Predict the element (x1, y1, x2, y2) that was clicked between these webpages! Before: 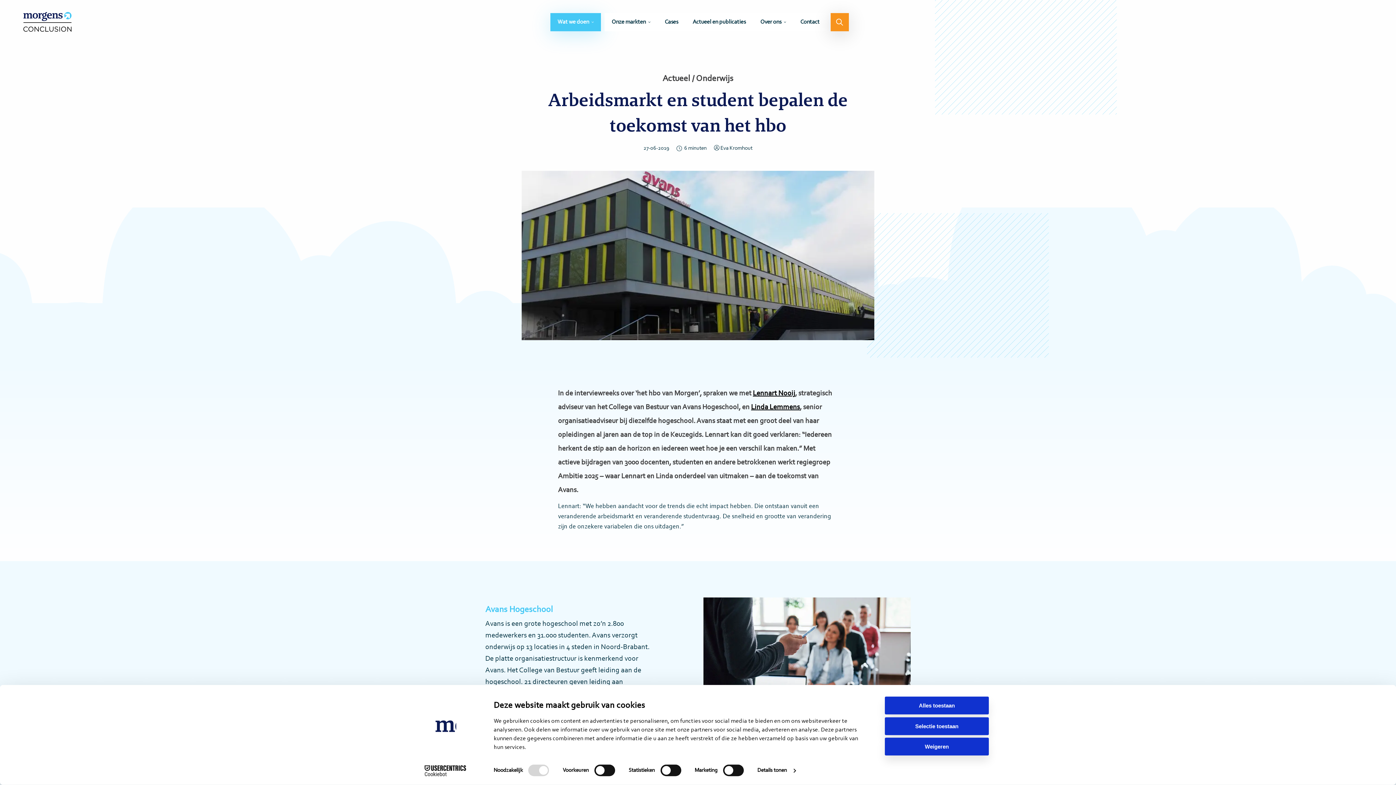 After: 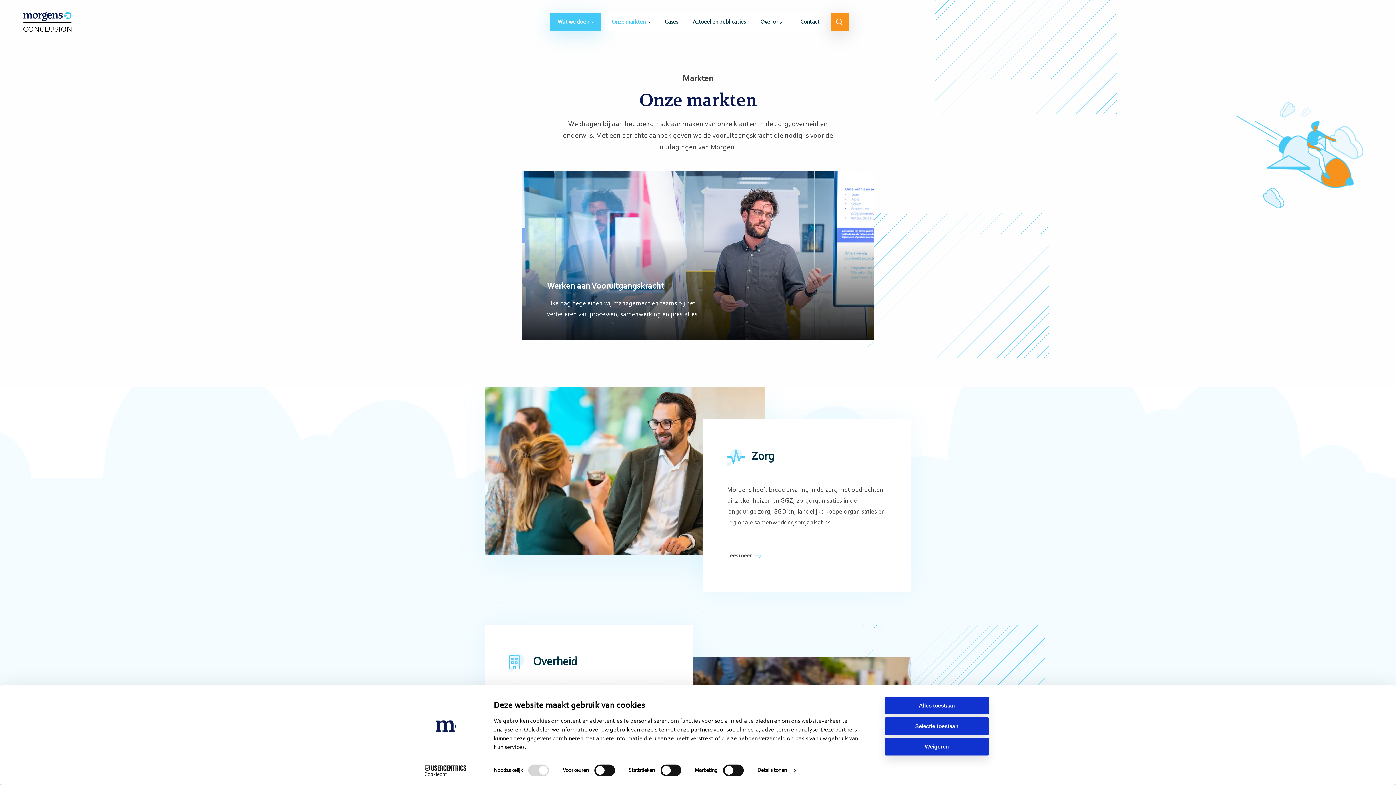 Action: bbox: (604, 12, 657, 31) label: Onze markten